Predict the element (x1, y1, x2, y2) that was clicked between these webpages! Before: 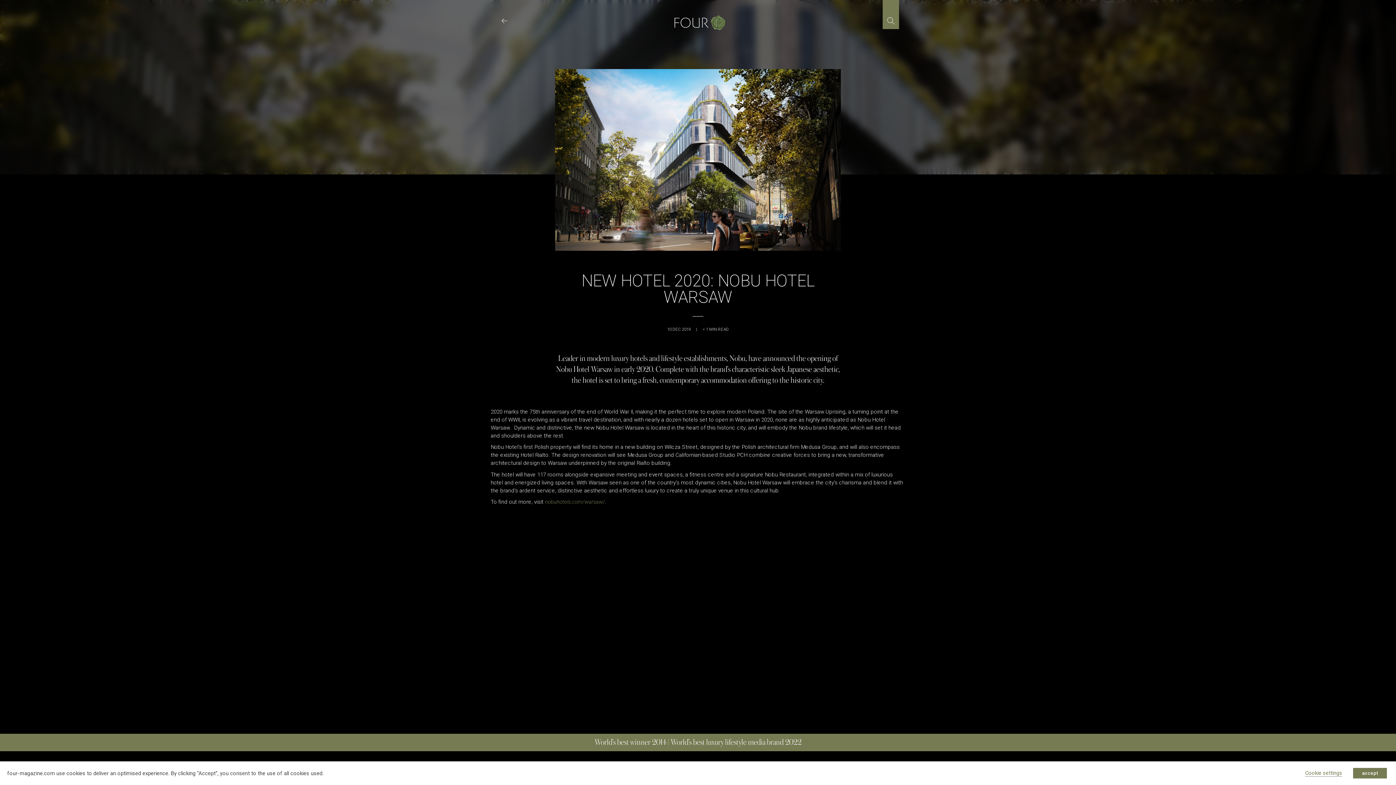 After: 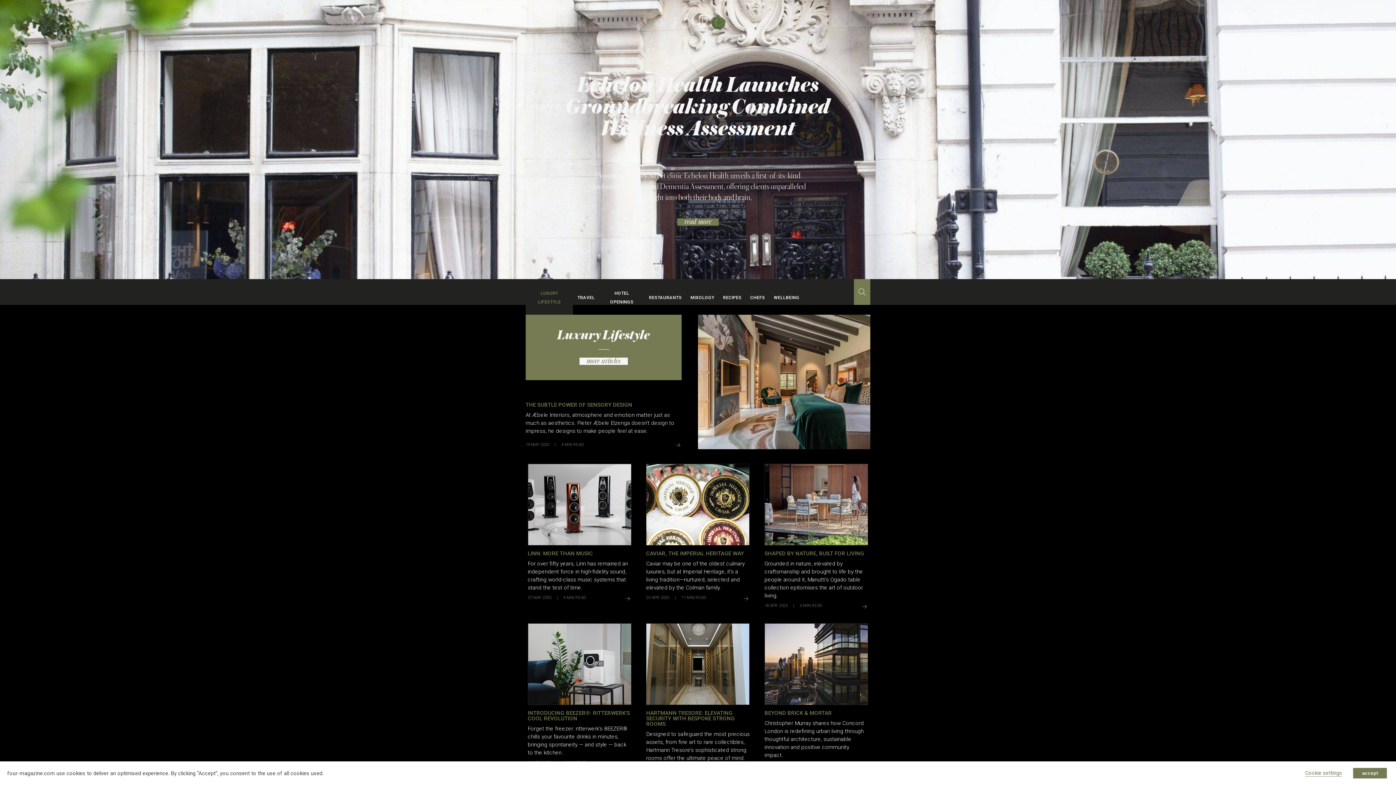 Action: bbox: (500, 16, 509, 25)